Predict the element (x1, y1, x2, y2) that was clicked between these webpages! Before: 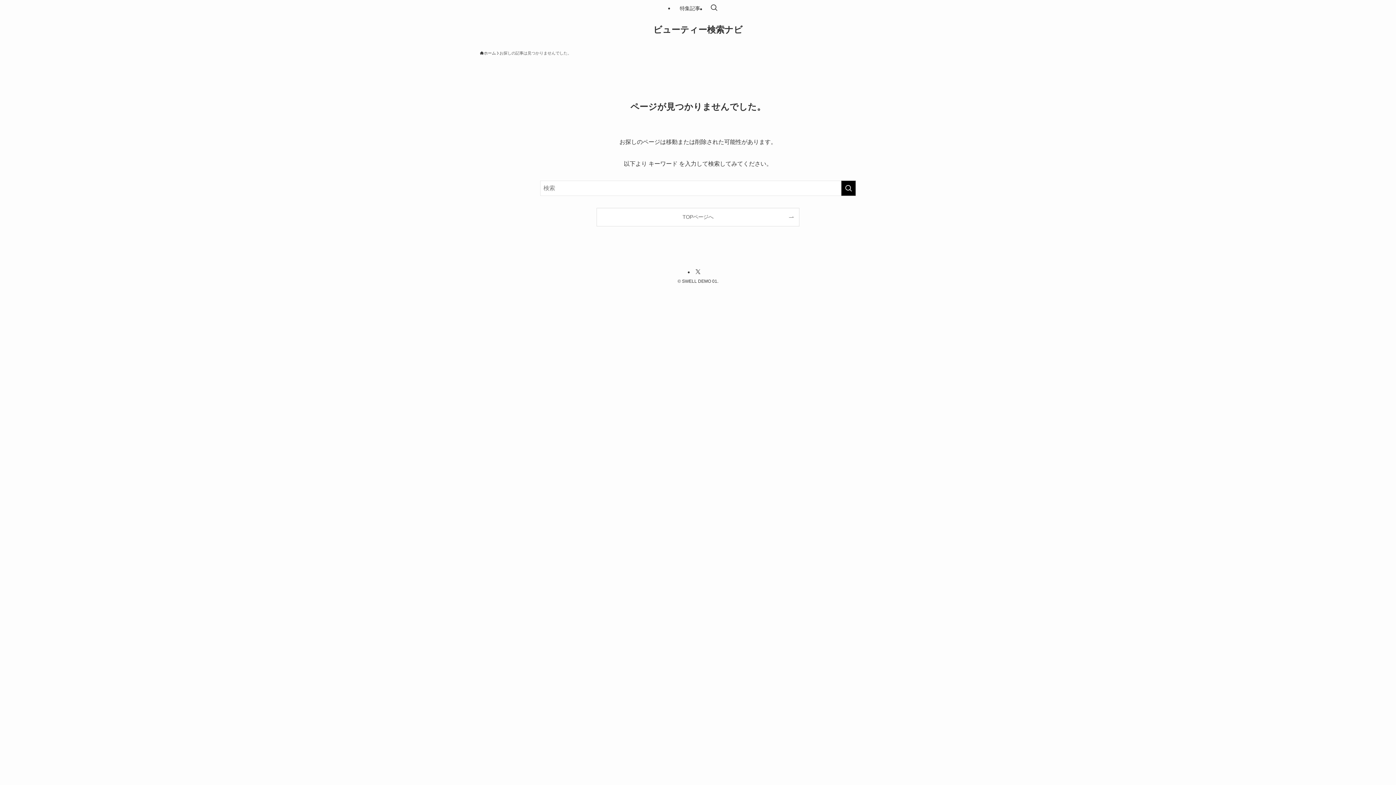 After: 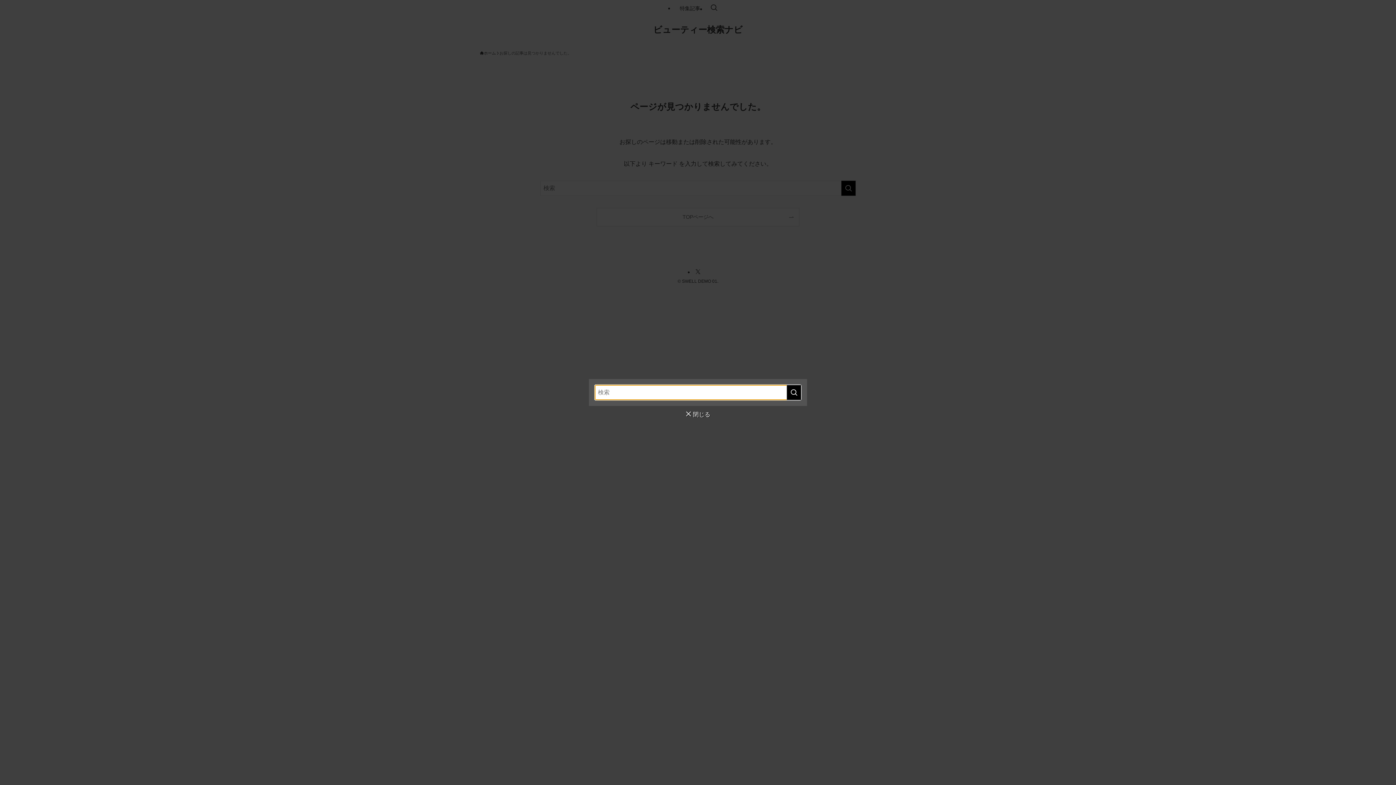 Action: bbox: (706, 0, 722, 16) label: 検索ボタン